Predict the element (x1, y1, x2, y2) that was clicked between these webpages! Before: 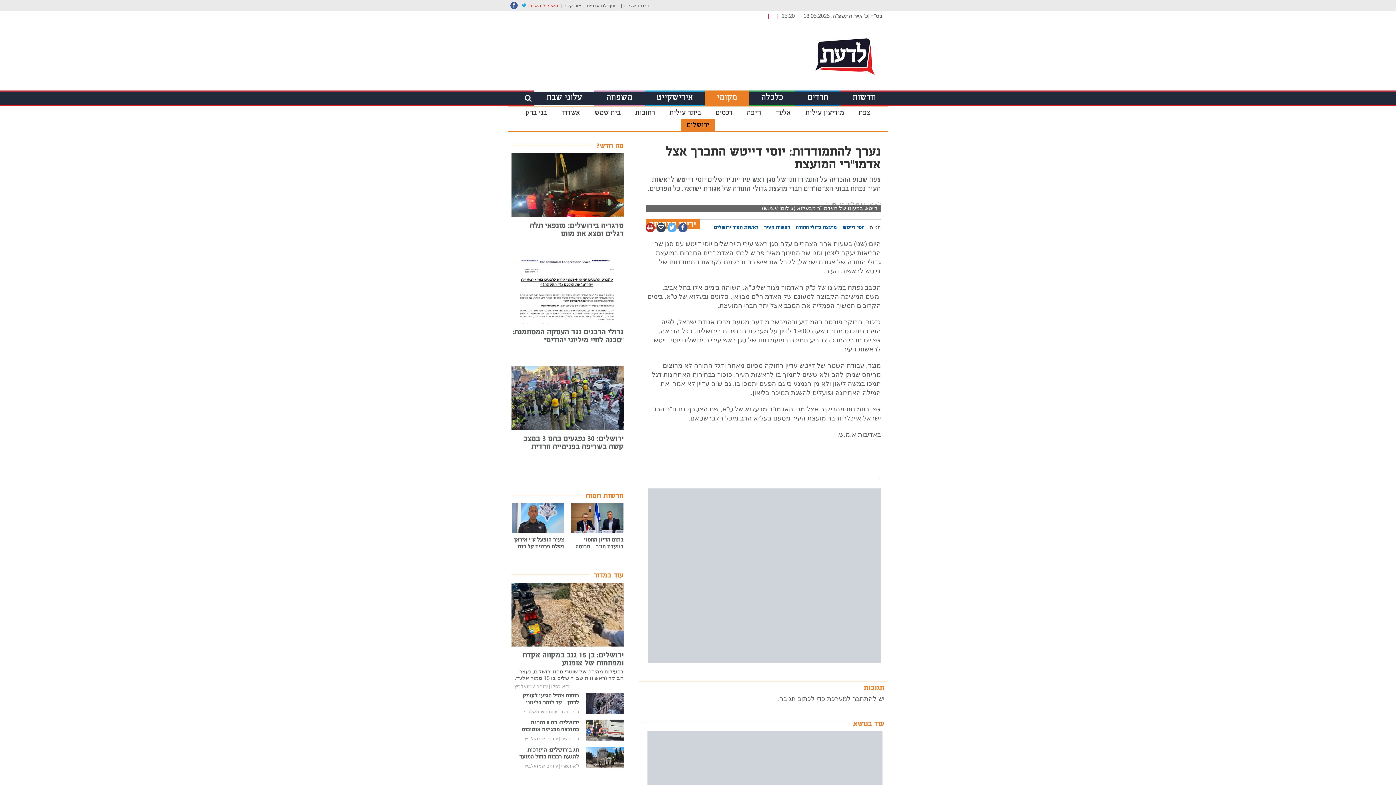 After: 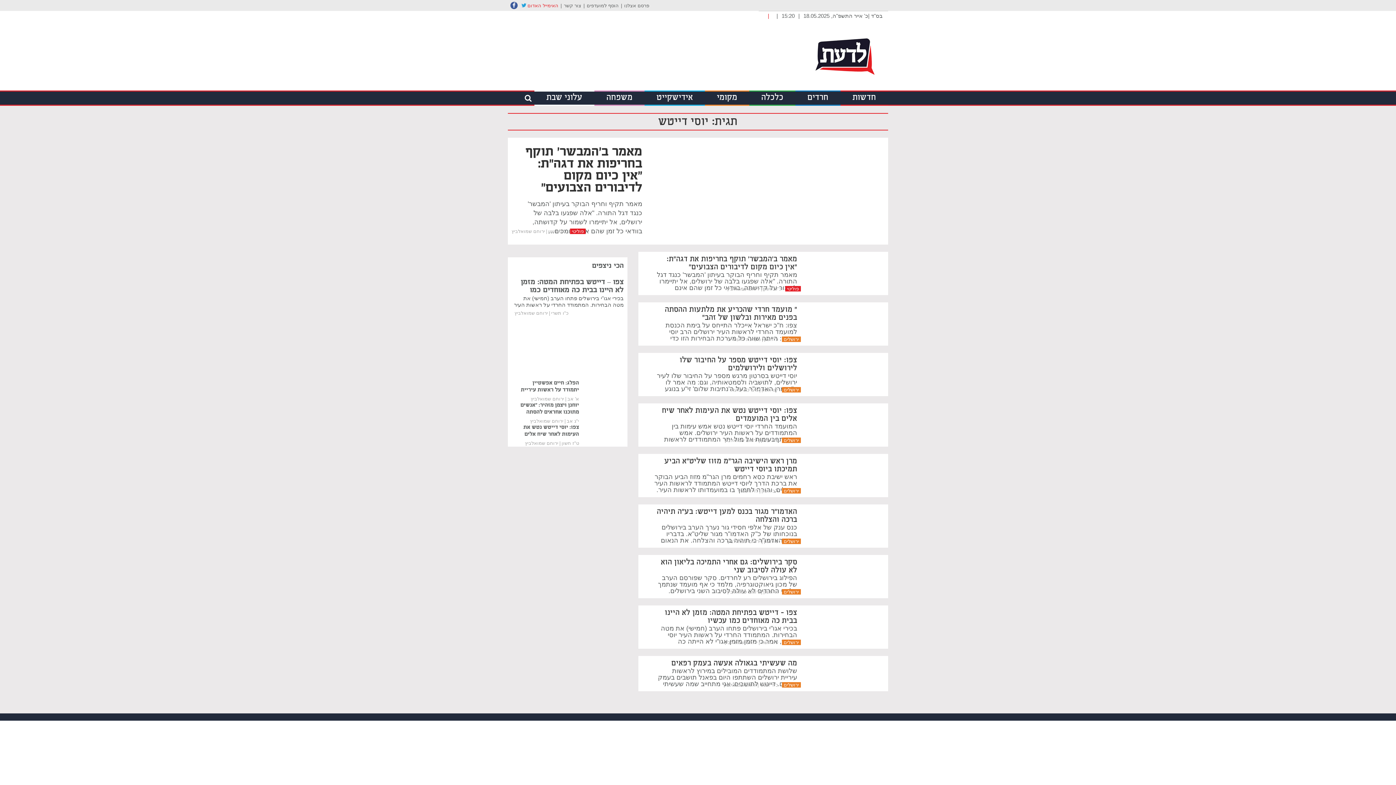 Action: bbox: (841, 359, 866, 363) label: יוסי דייטש